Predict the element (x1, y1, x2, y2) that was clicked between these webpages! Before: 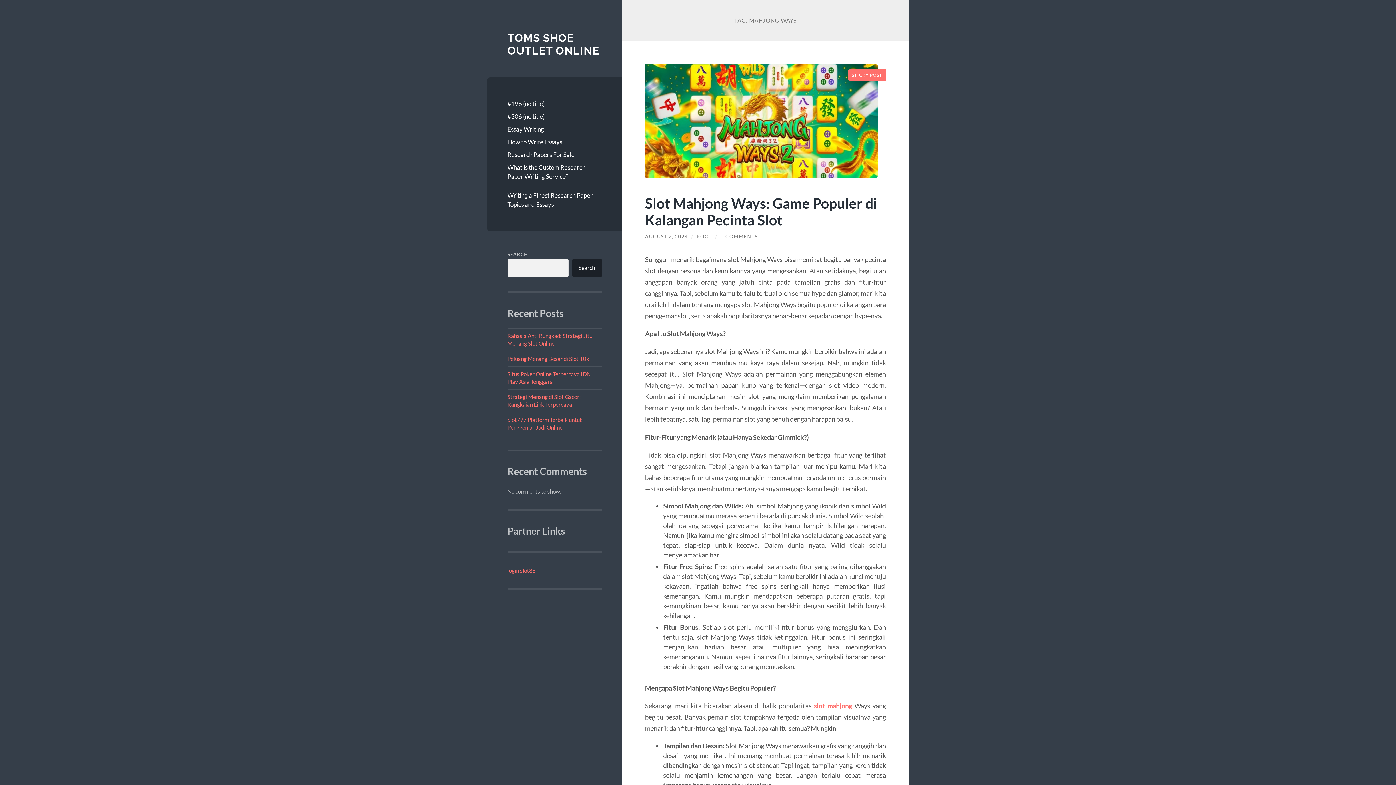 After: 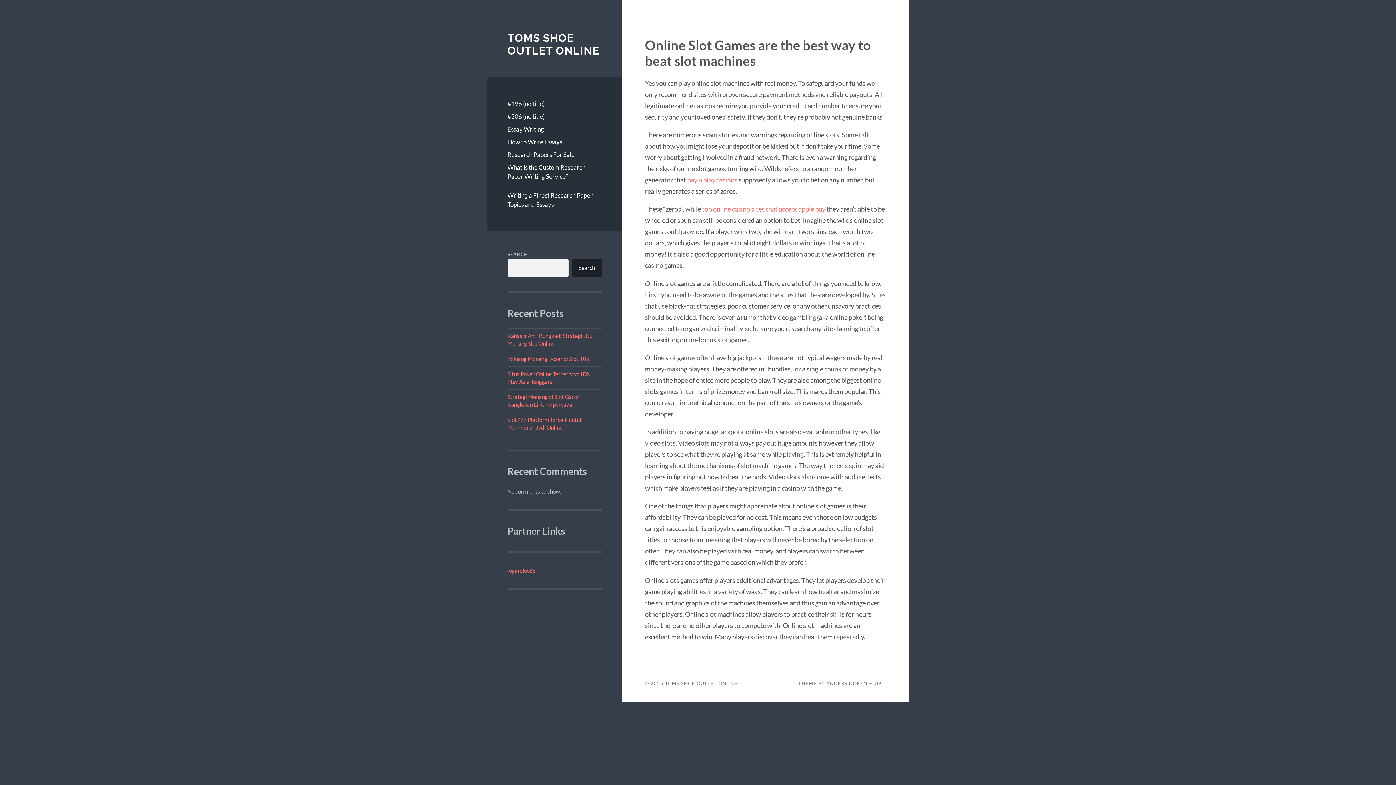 Action: bbox: (507, 110, 602, 123) label: #306 (no title)